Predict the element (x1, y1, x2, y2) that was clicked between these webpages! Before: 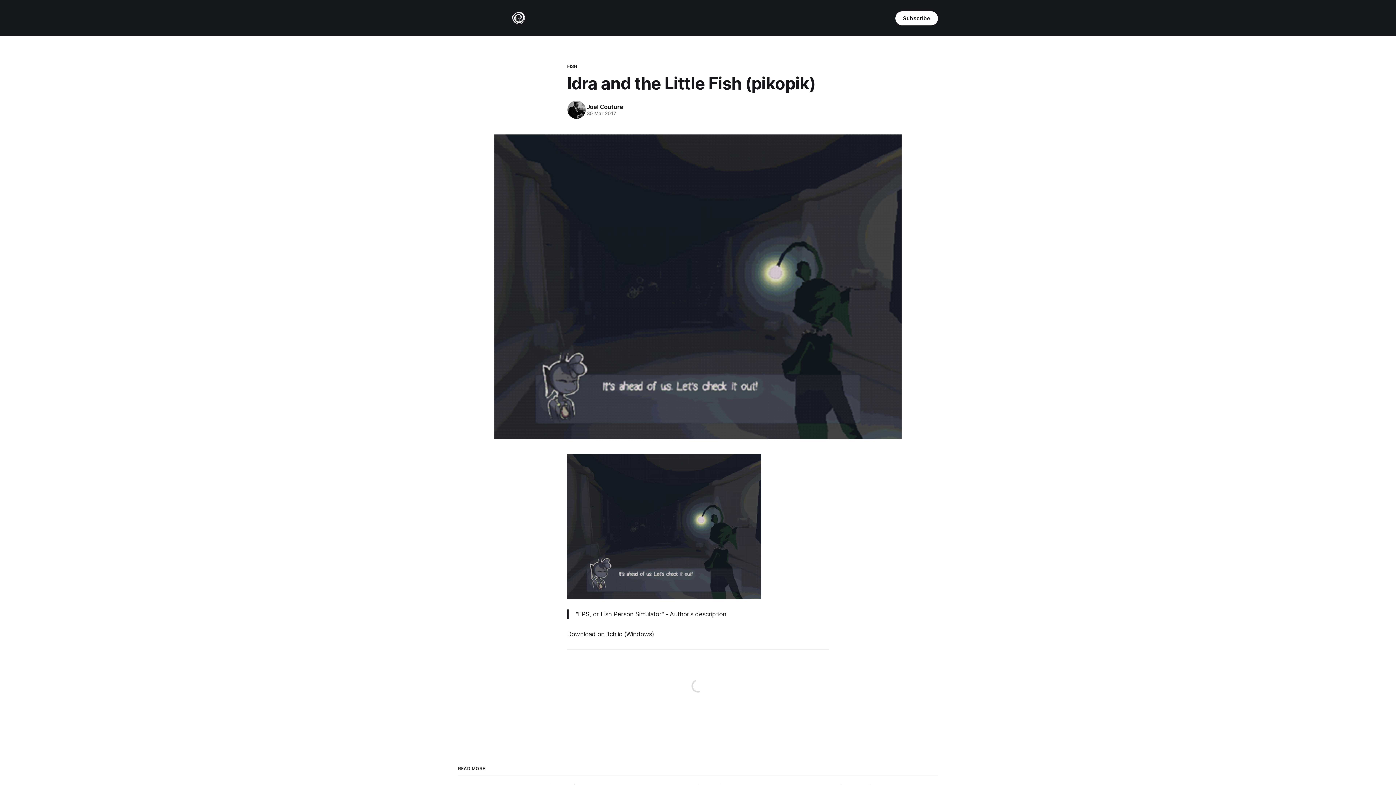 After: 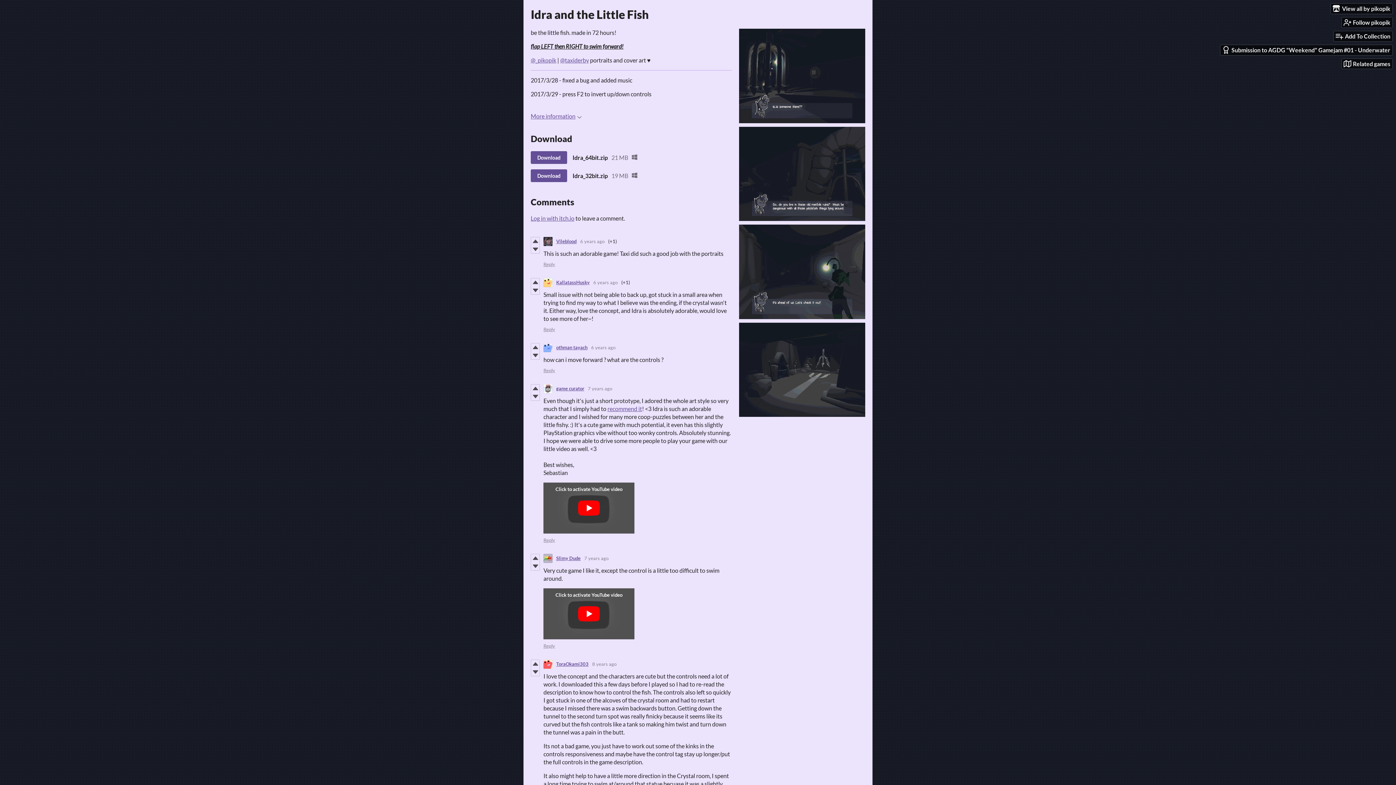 Action: label: Download on itch.io bbox: (567, 630, 622, 638)